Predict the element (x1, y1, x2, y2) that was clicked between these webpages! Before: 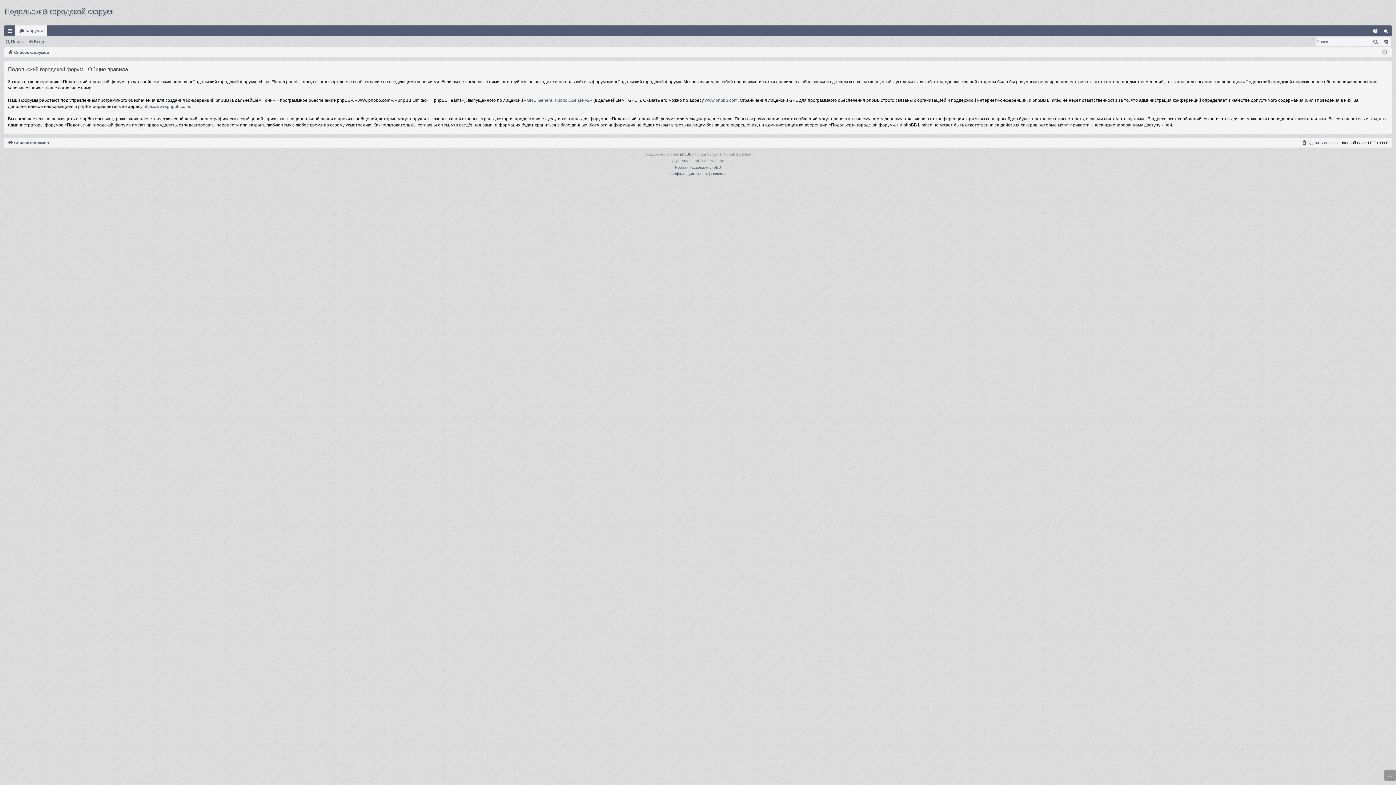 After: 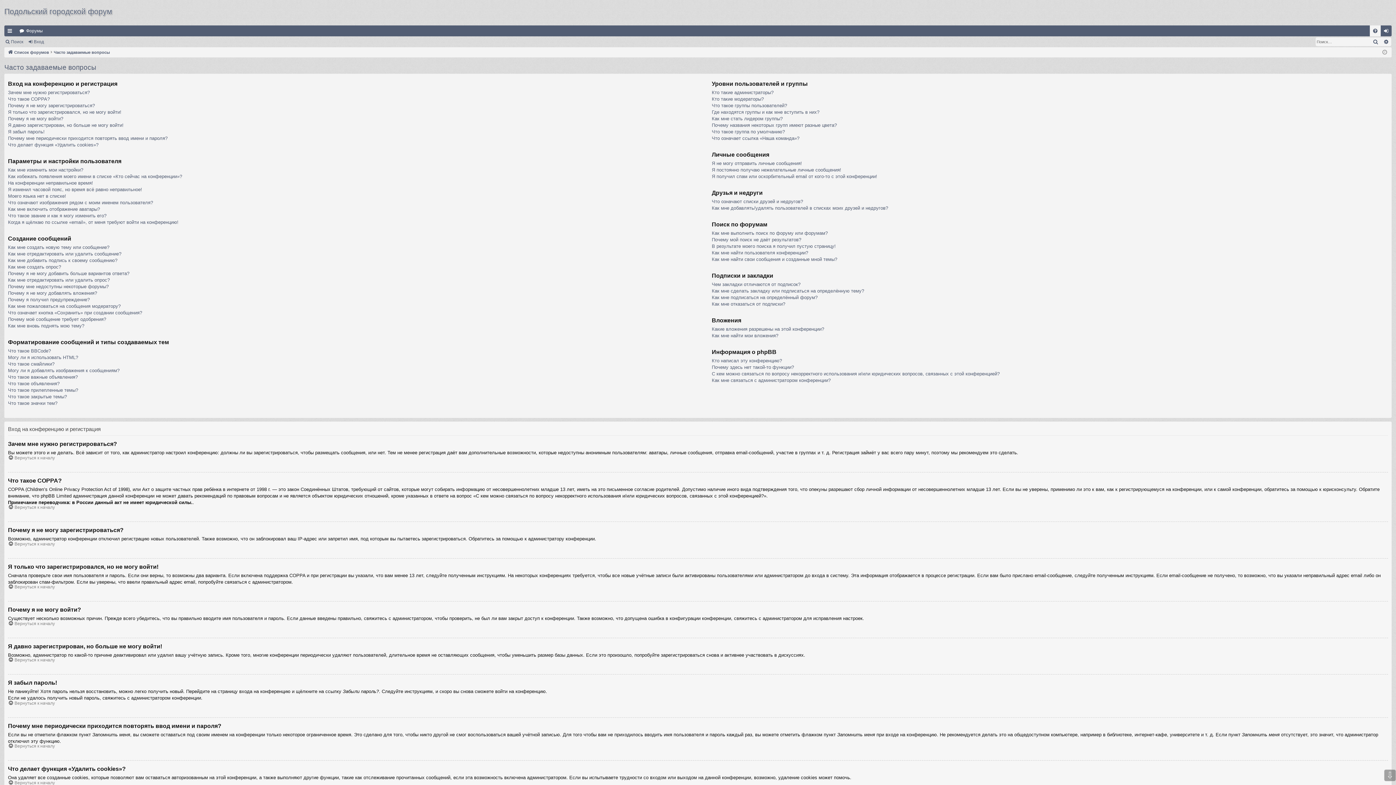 Action: label: FAQ bbox: (1370, 25, 1381, 36)